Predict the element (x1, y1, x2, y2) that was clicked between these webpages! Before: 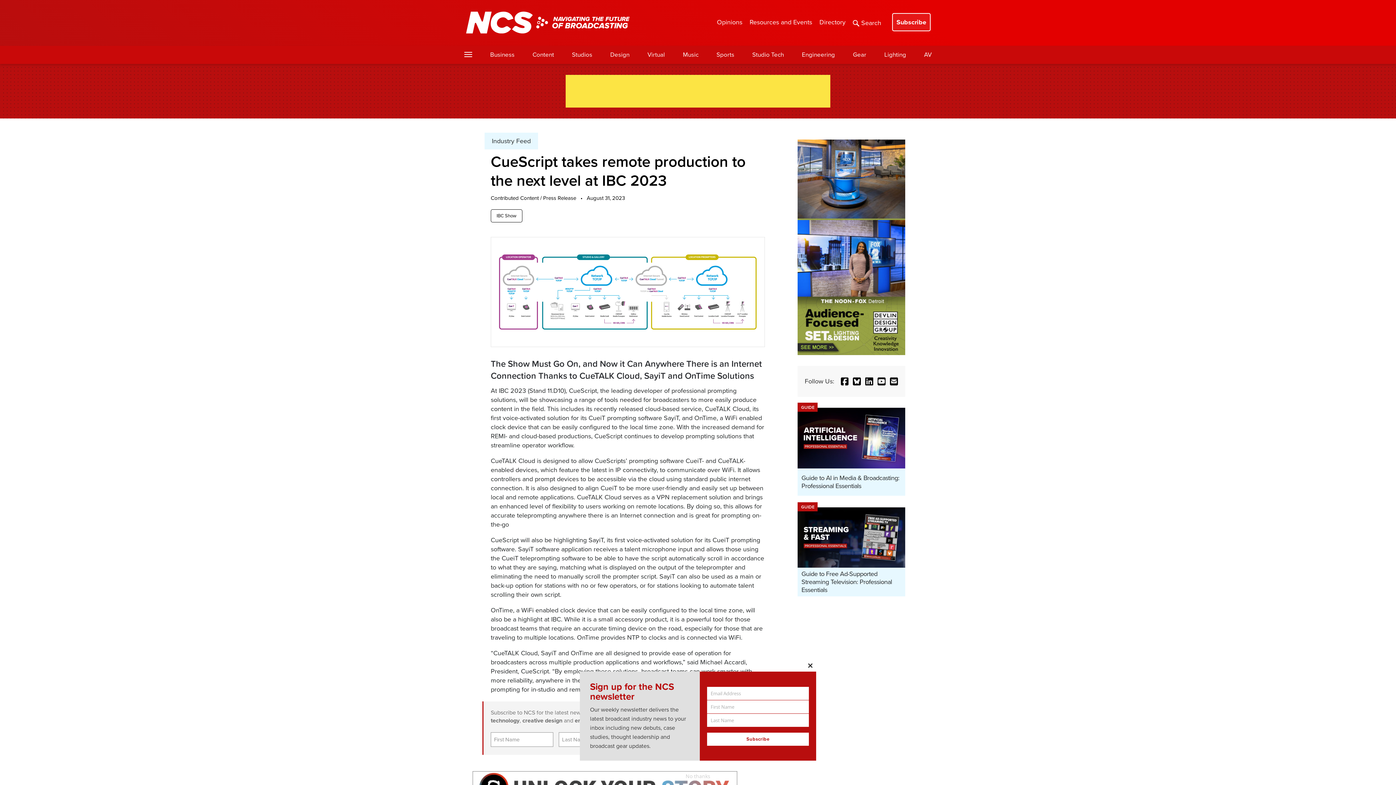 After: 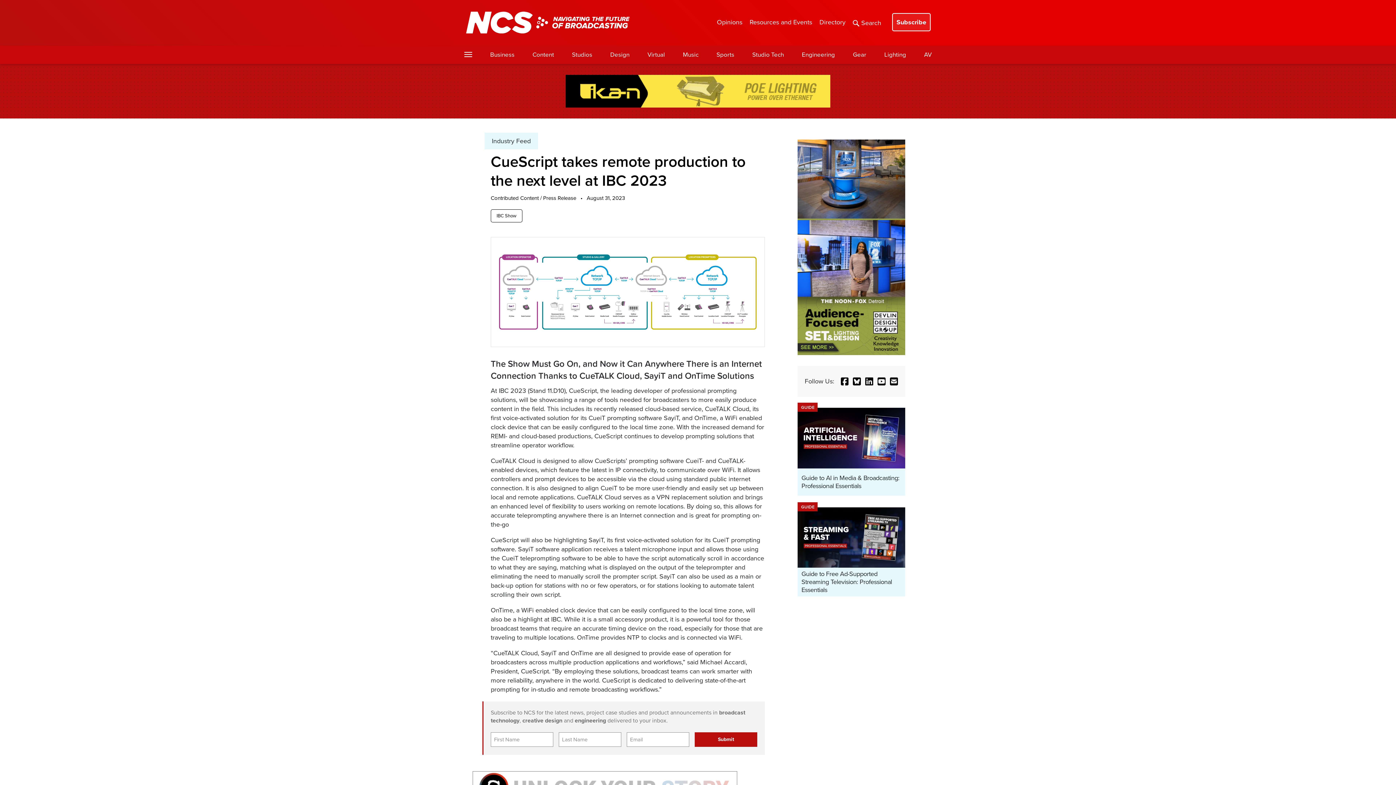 Action: bbox: (797, 138, 905, 147)